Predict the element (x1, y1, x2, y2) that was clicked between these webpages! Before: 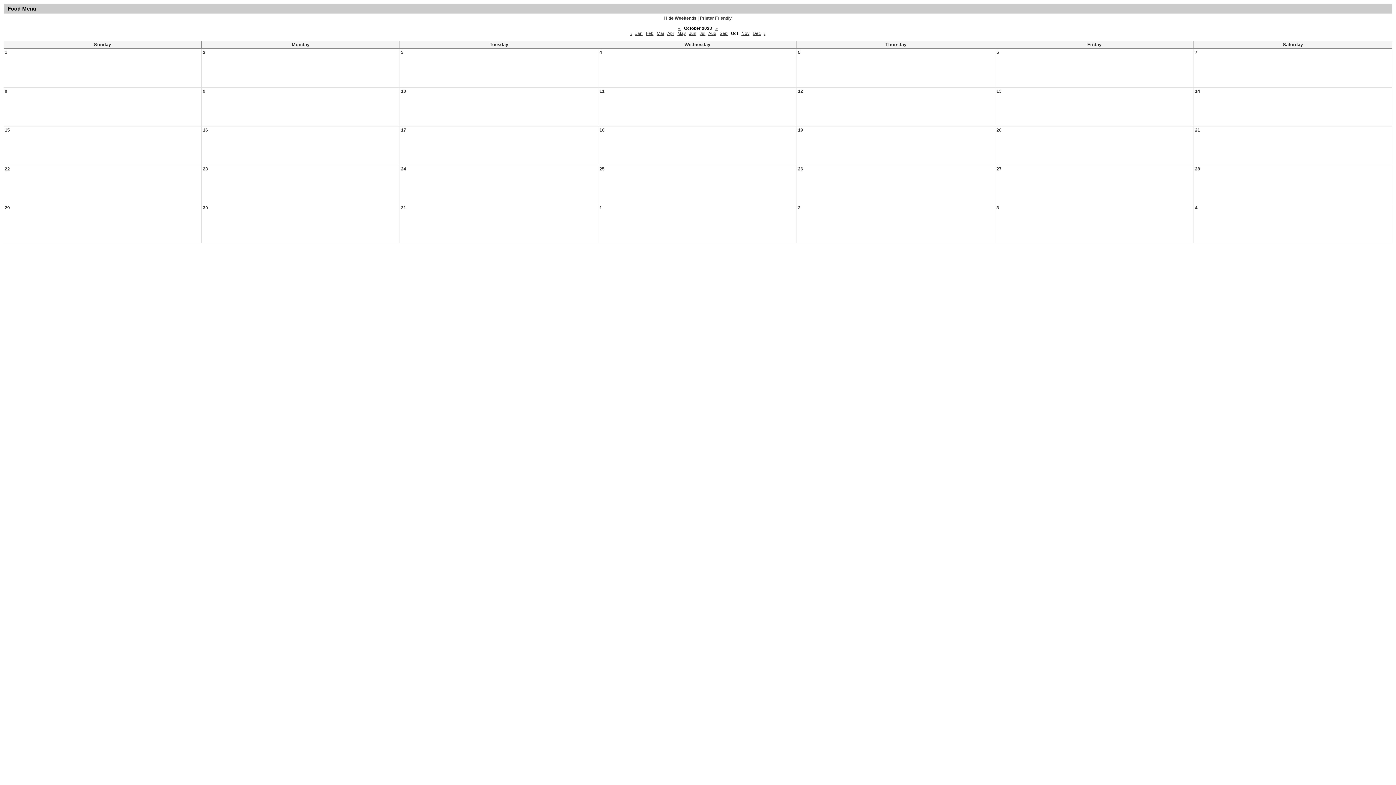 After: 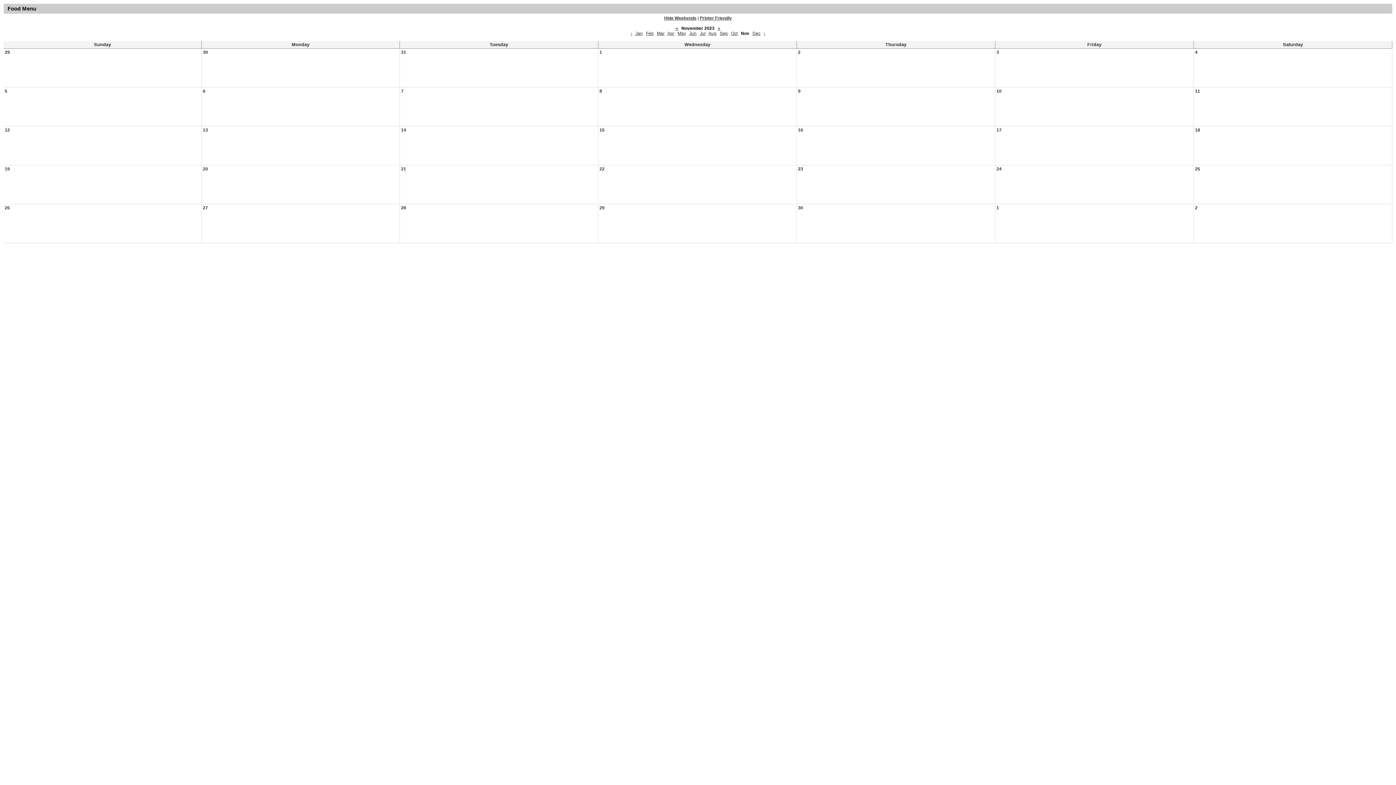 Action: bbox: (741, 30, 749, 36) label: Nov